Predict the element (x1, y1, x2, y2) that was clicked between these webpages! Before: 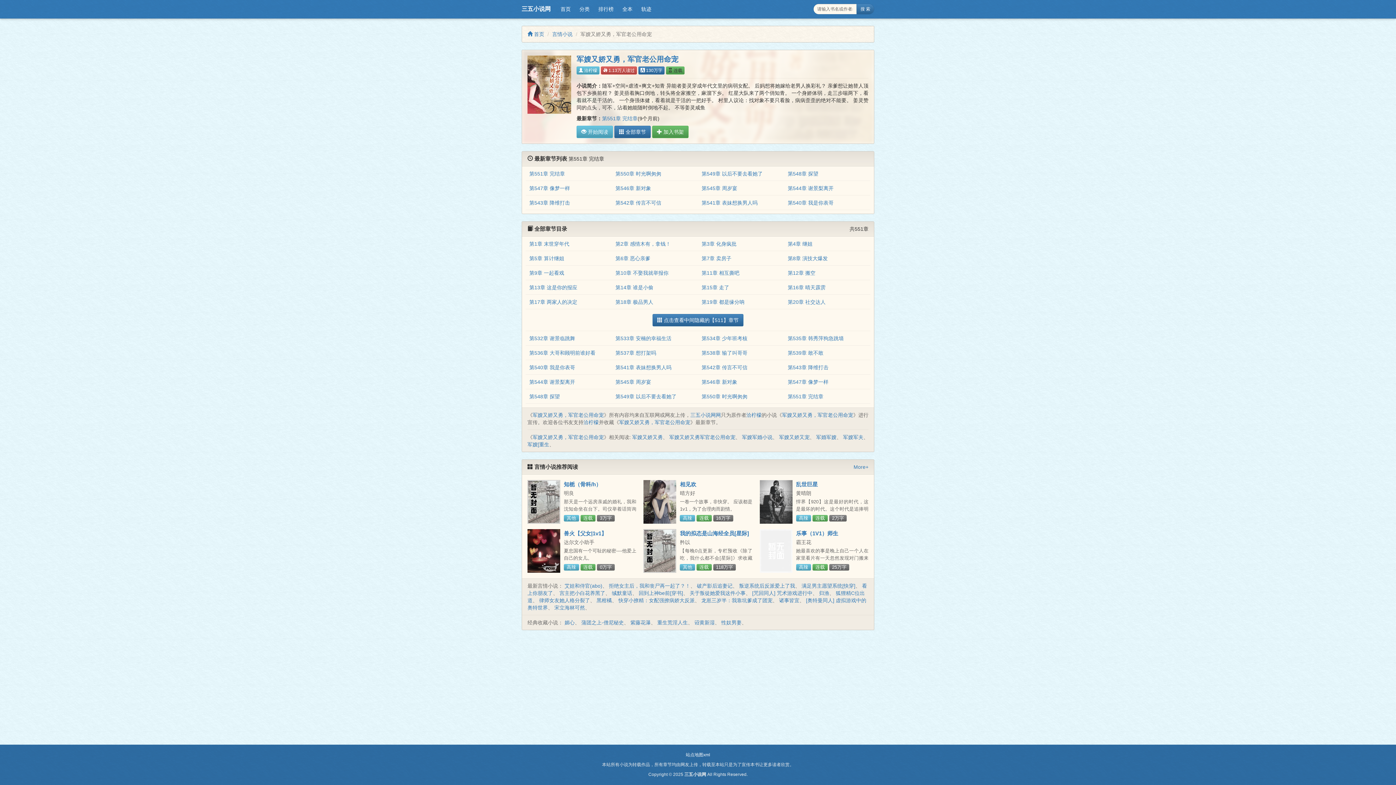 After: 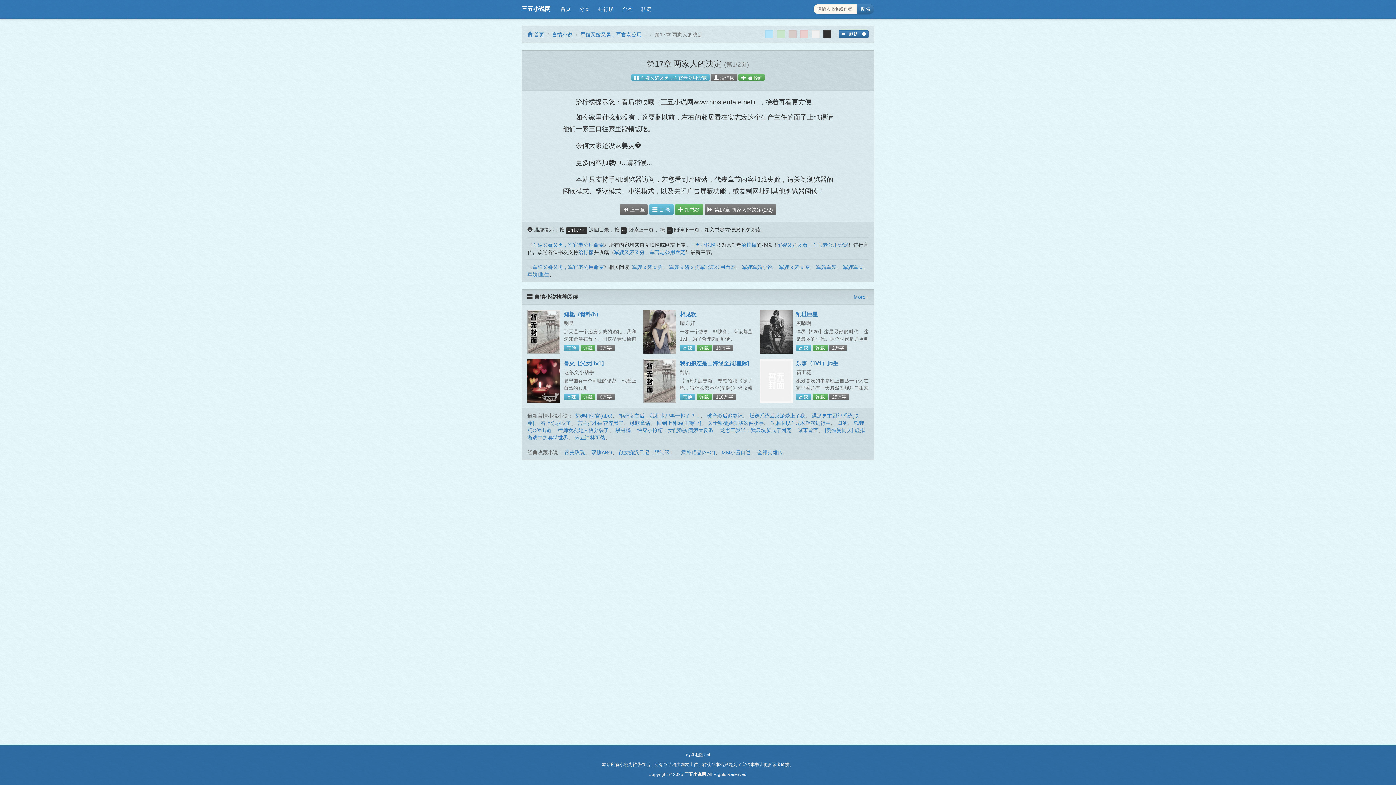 Action: label: 第17章 两家人的决定 bbox: (529, 299, 577, 305)